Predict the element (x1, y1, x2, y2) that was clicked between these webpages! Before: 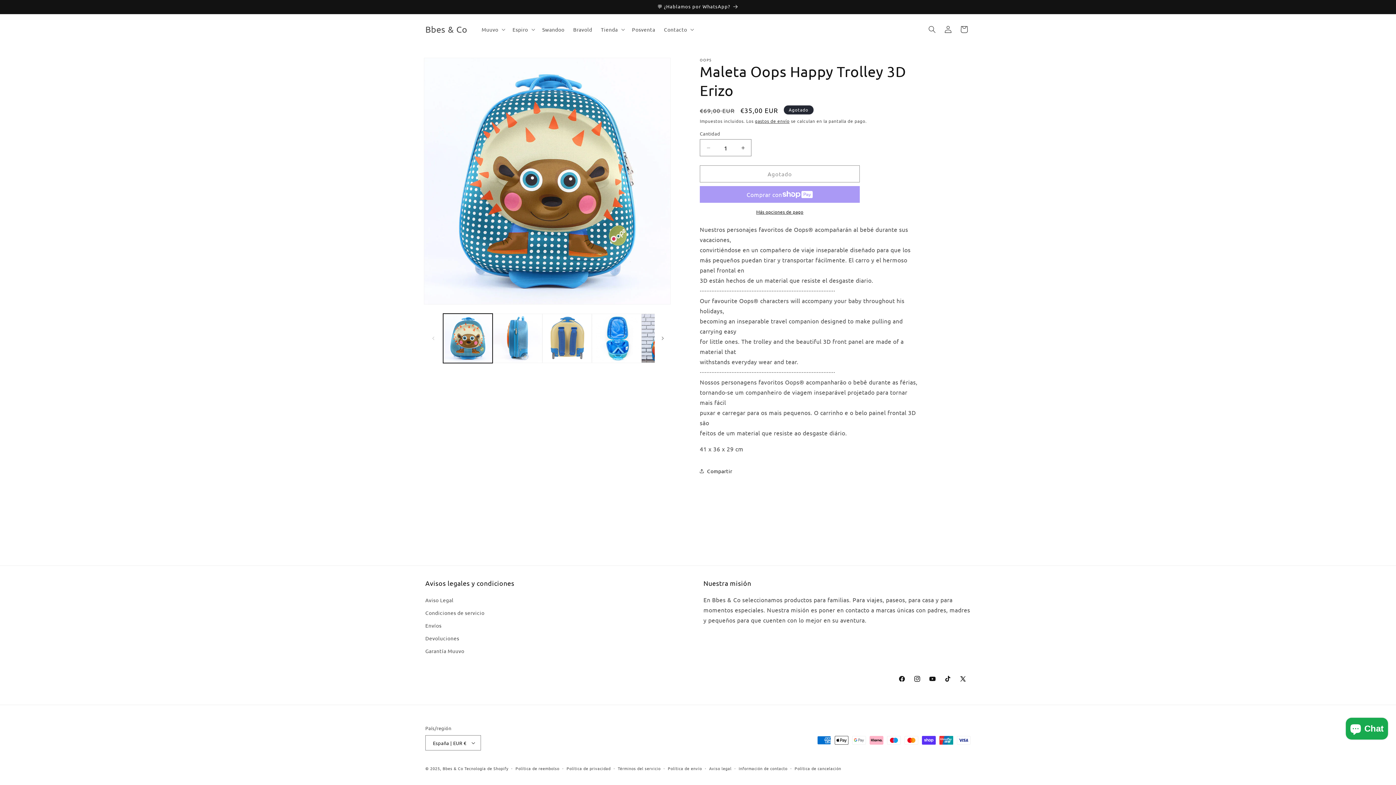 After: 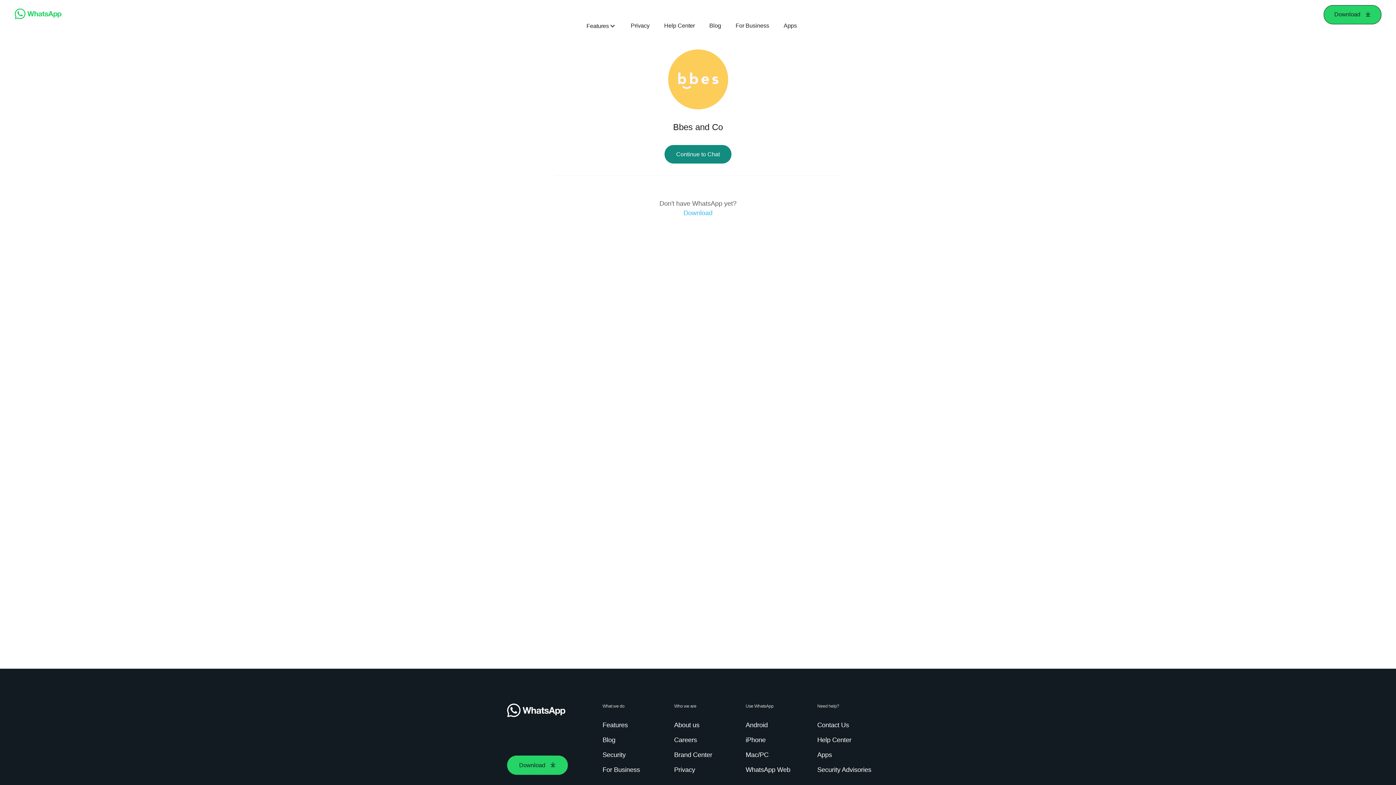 Action: label: 💬 ¿Hablamos por WhatsApp? bbox: (418, 0, 977, 13)